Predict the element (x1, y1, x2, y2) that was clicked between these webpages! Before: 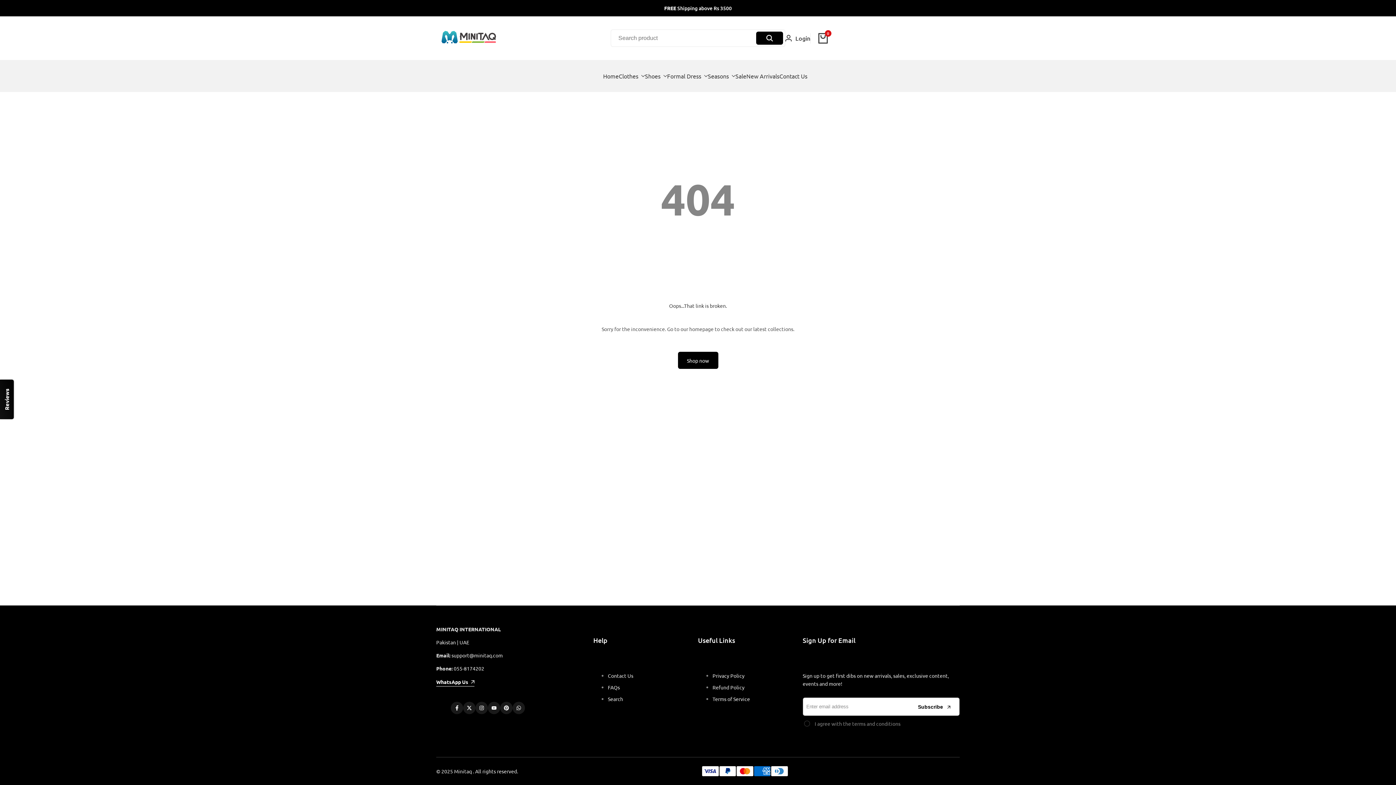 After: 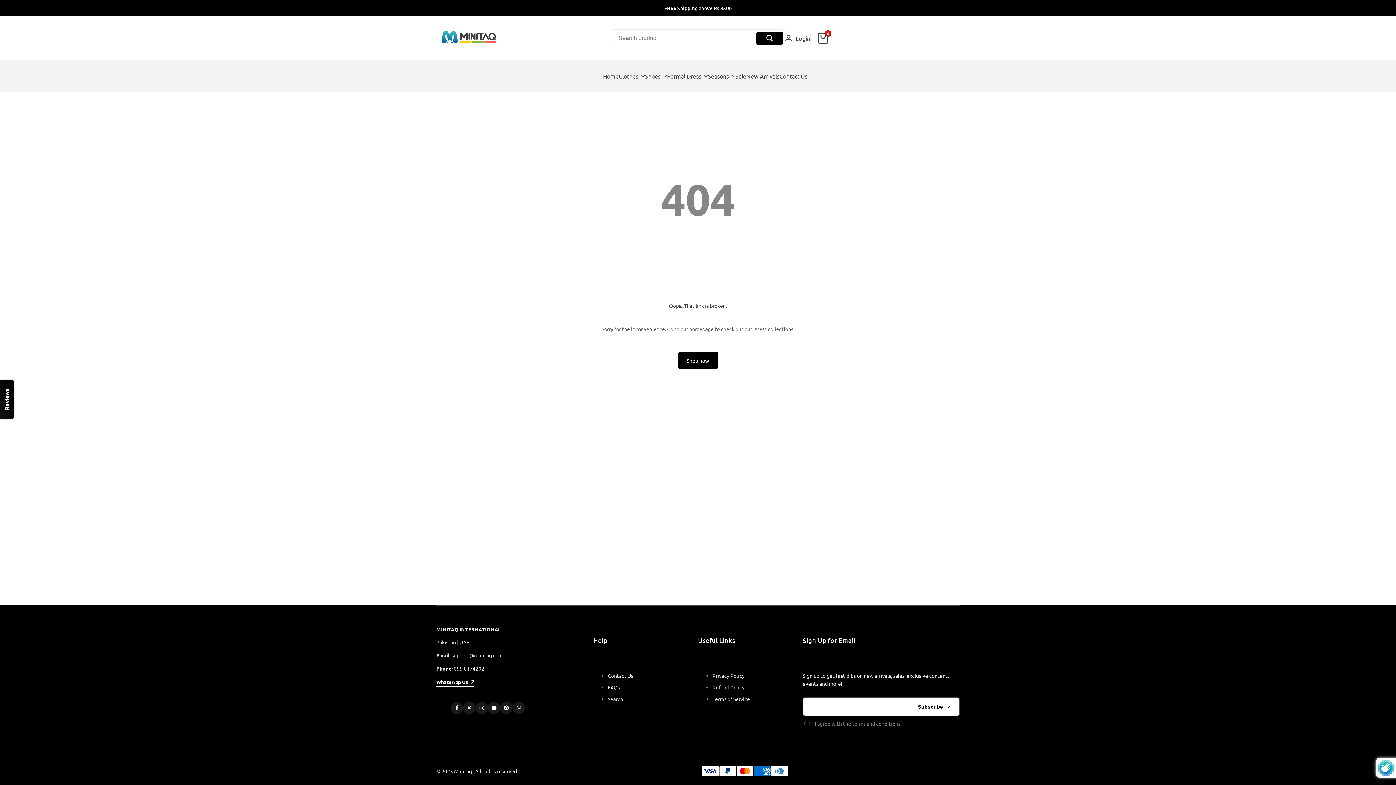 Action: label: Subscribe bbox: (911, 700, 957, 713)